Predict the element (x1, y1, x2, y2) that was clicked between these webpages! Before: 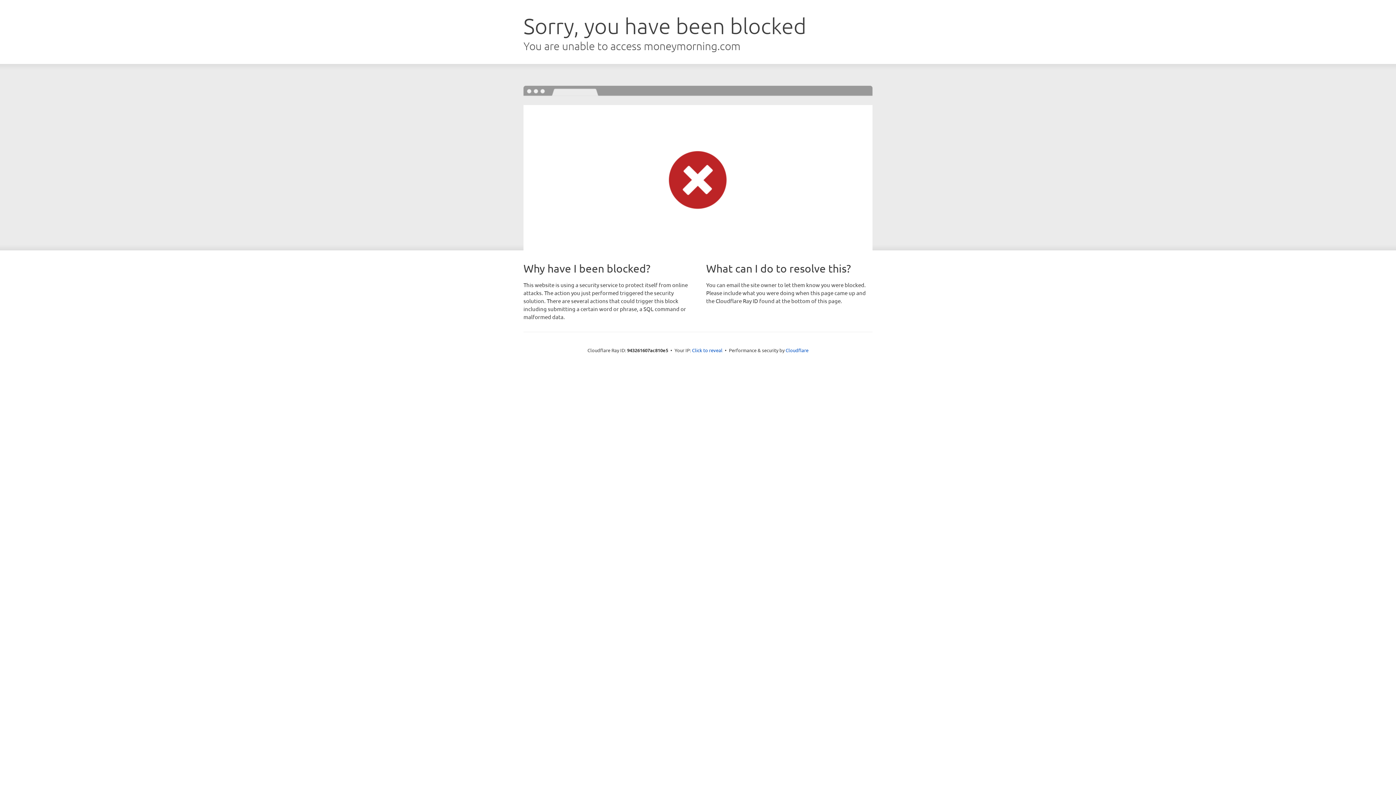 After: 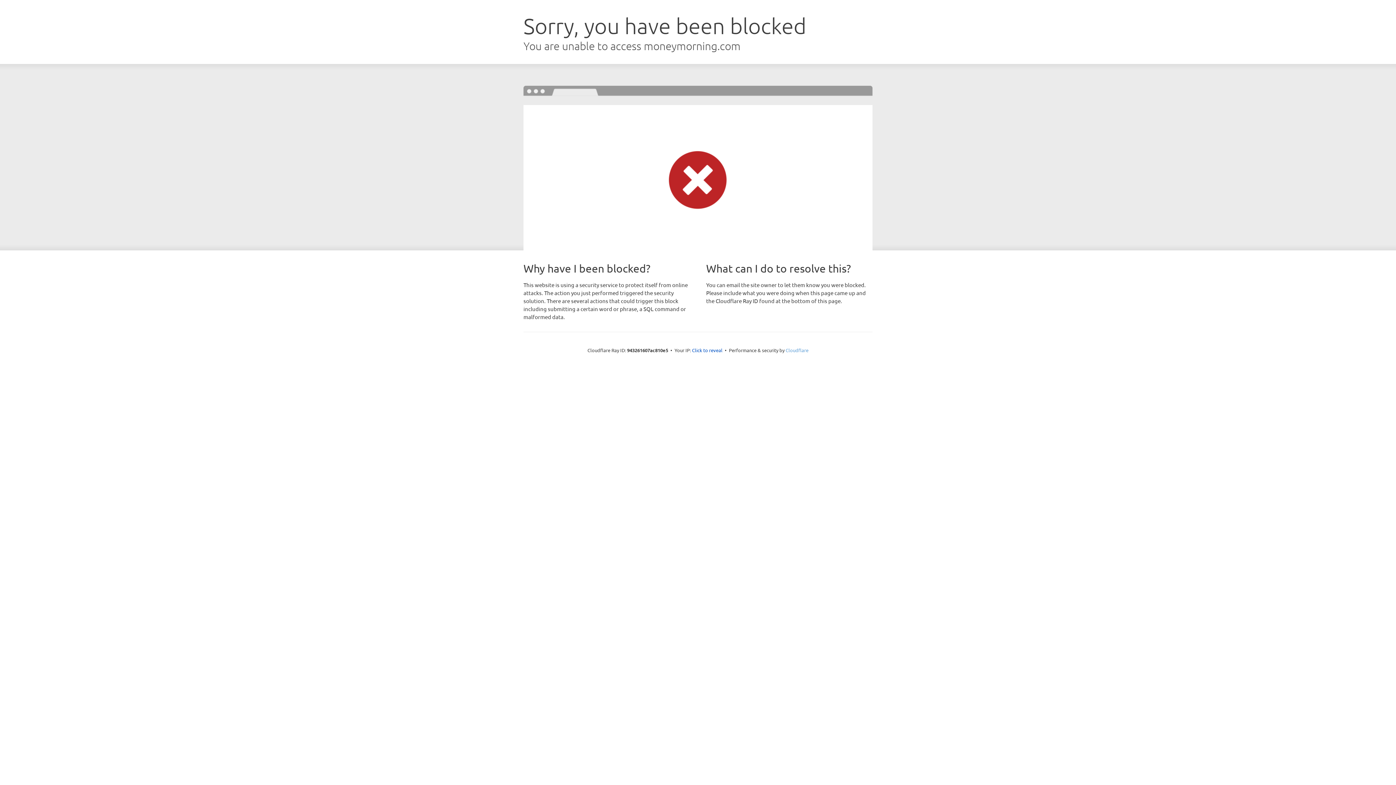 Action: label: Cloudflare bbox: (785, 347, 808, 353)